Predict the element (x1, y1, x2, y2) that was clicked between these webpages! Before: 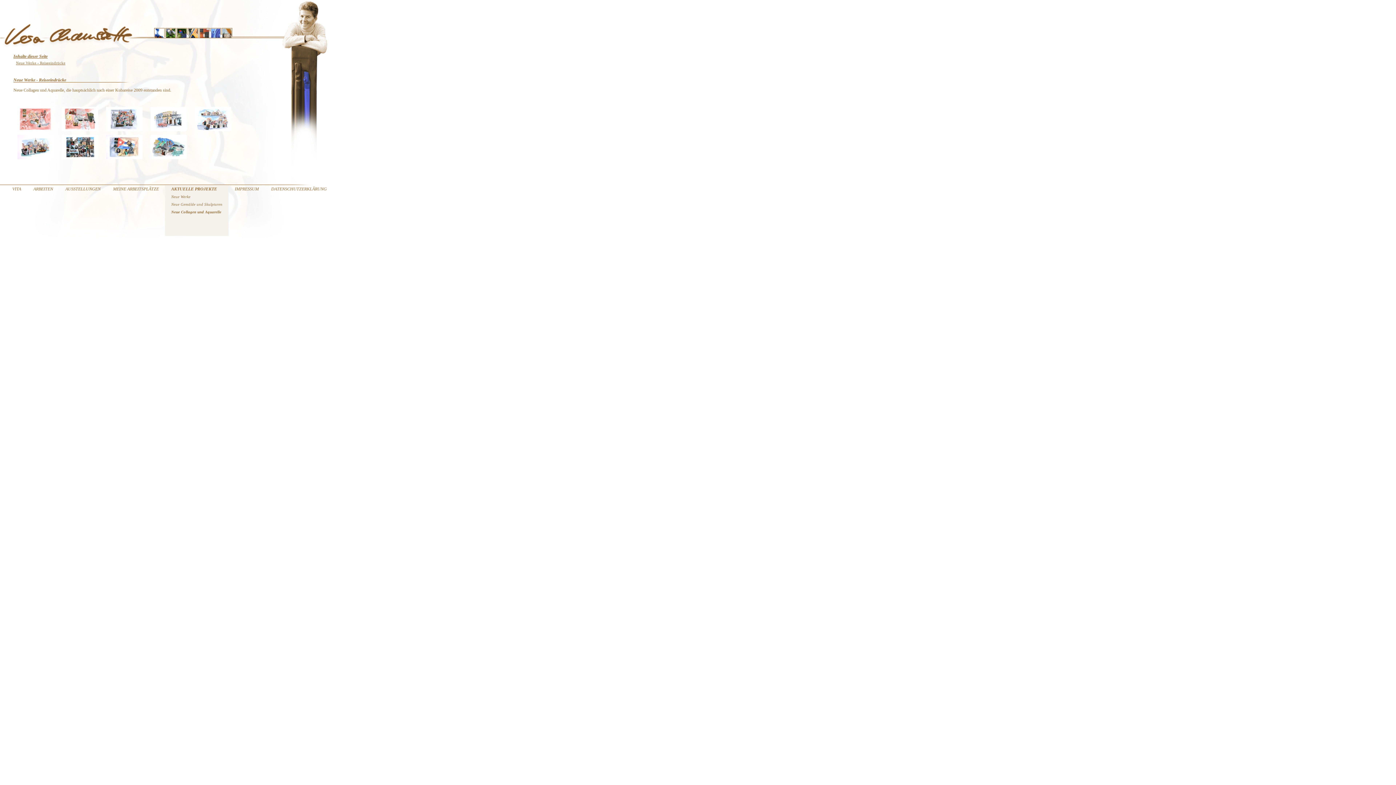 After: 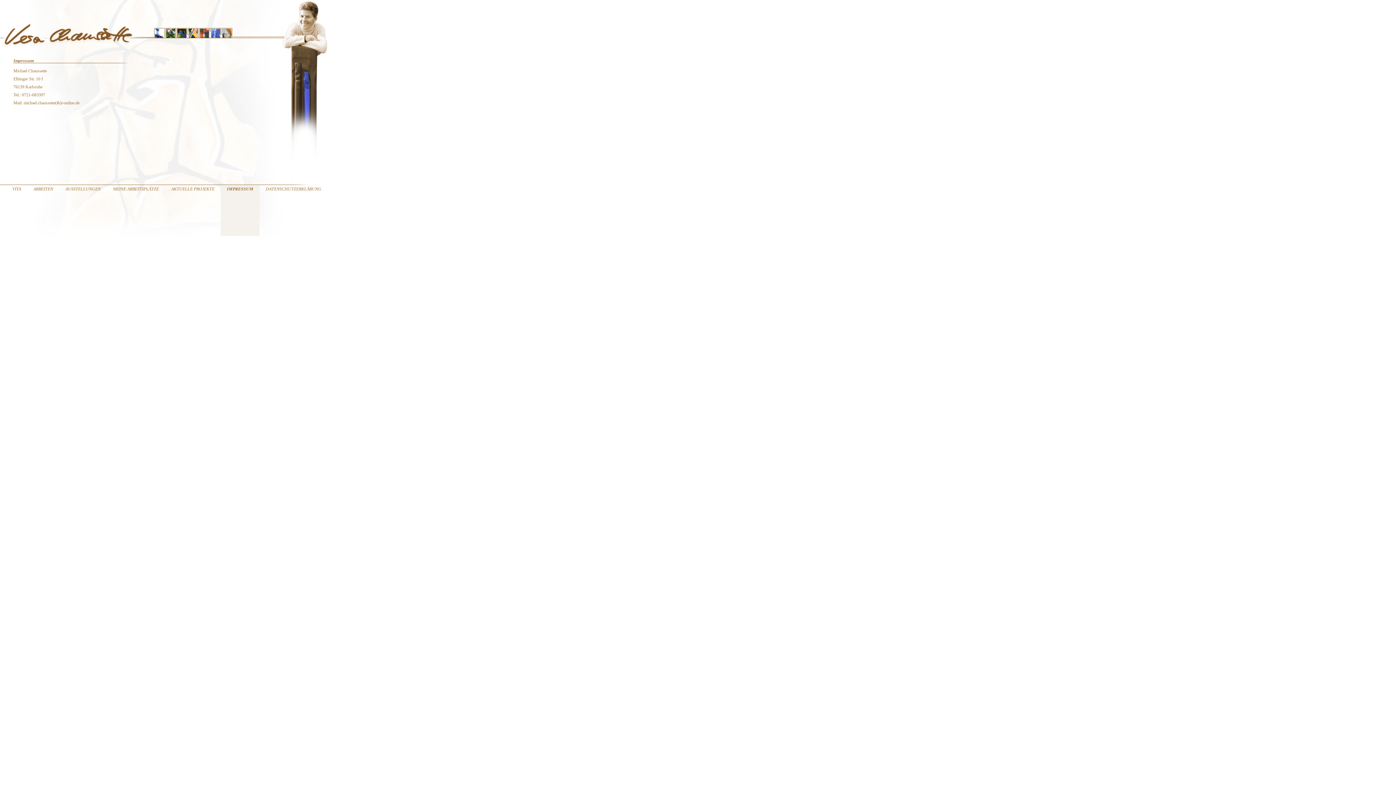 Action: label: IMPRESSUM bbox: (234, 186, 258, 191)